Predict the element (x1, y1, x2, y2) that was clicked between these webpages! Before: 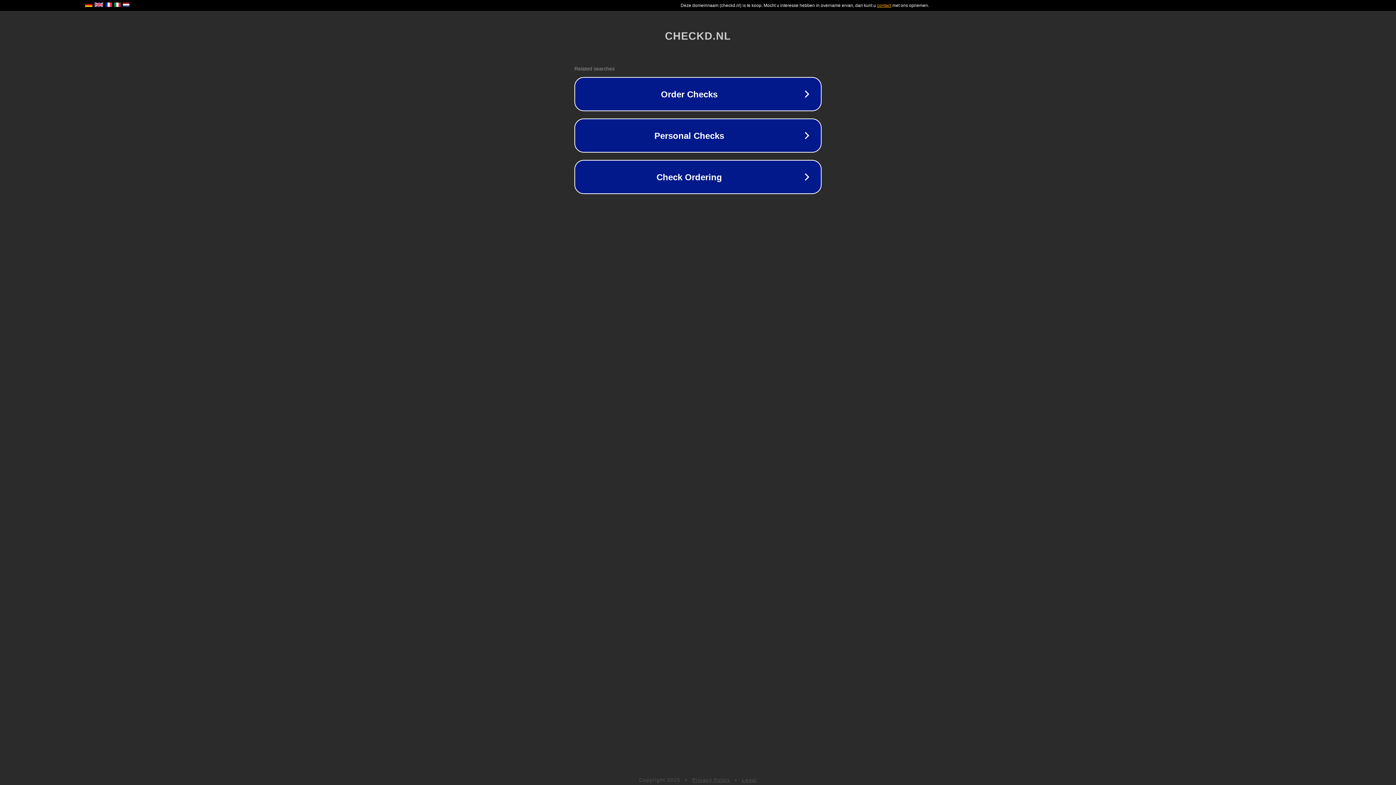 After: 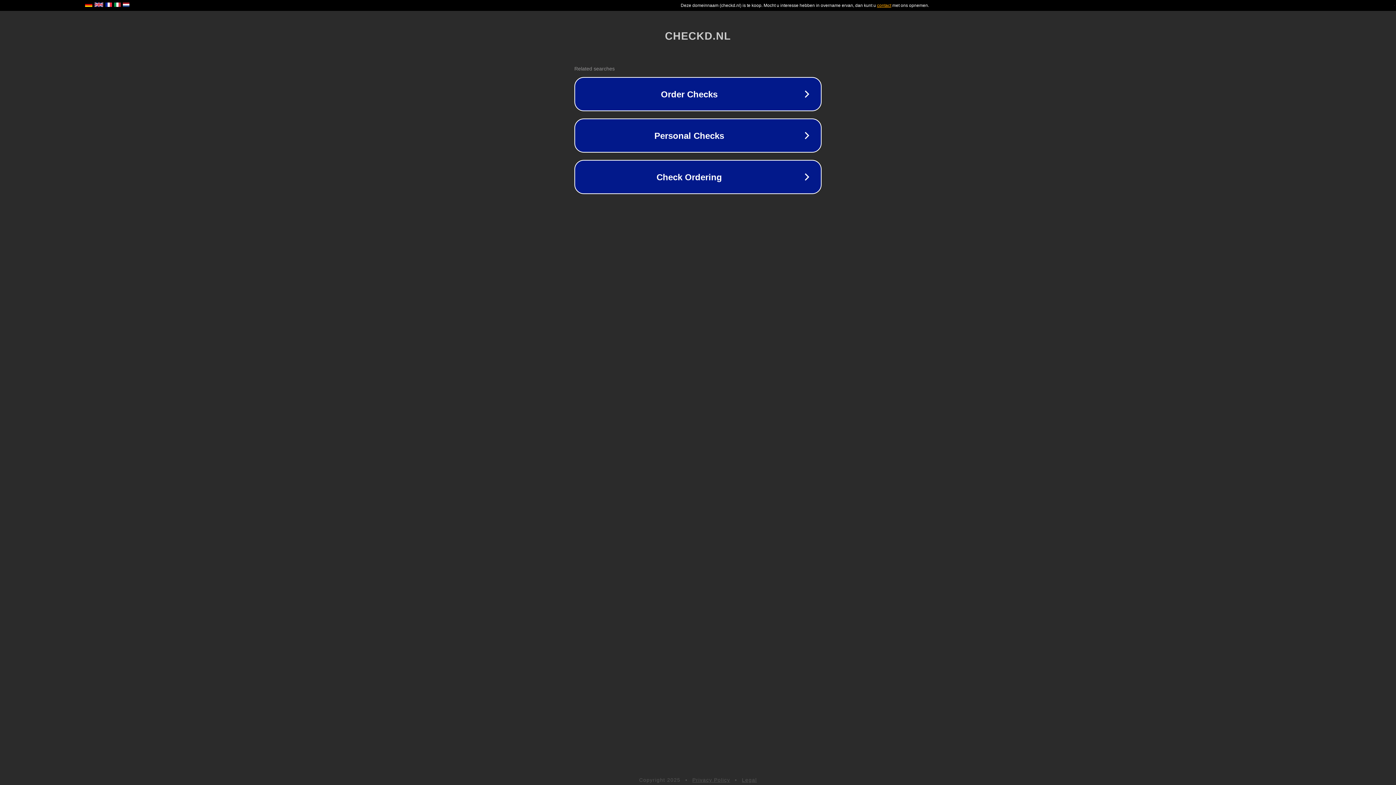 Action: label: Privacy Policy bbox: (692, 777, 730, 783)